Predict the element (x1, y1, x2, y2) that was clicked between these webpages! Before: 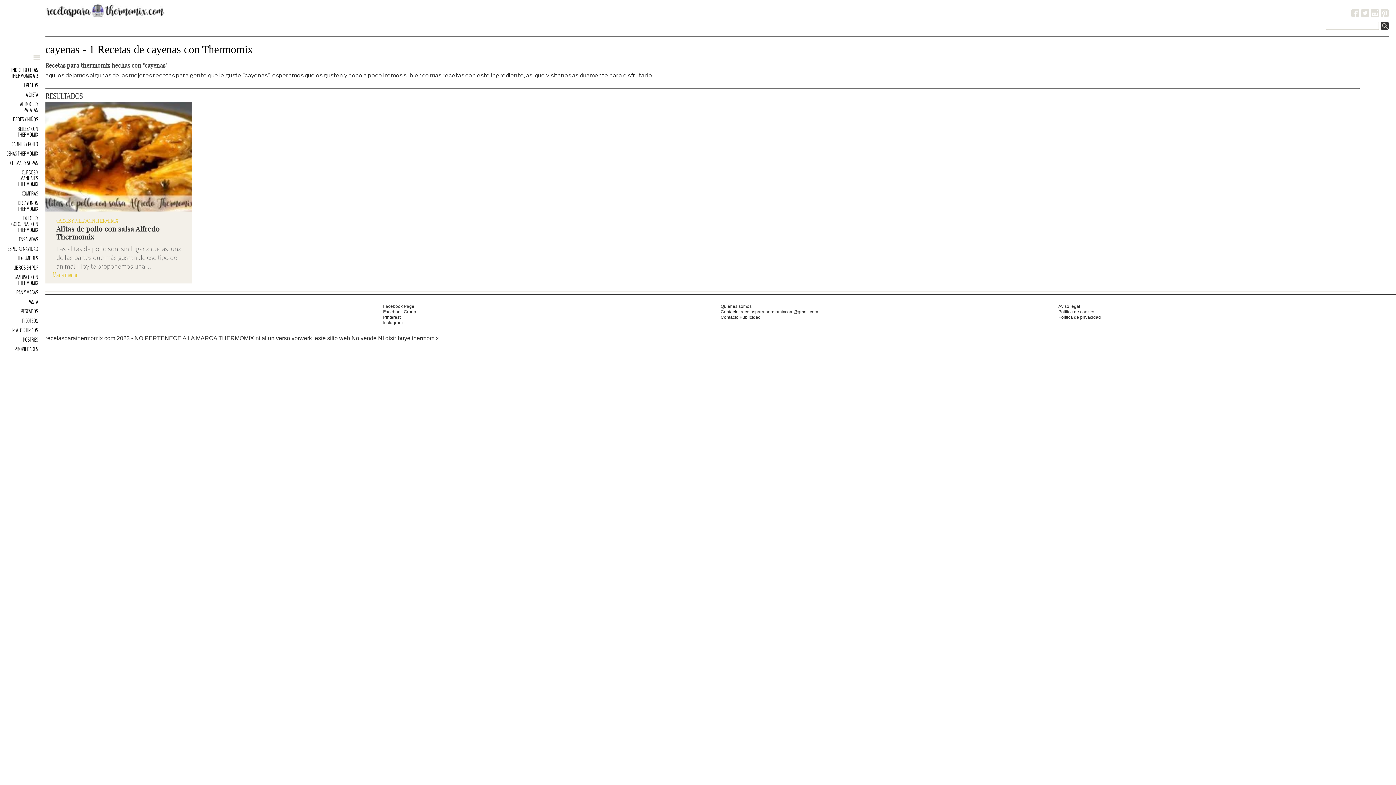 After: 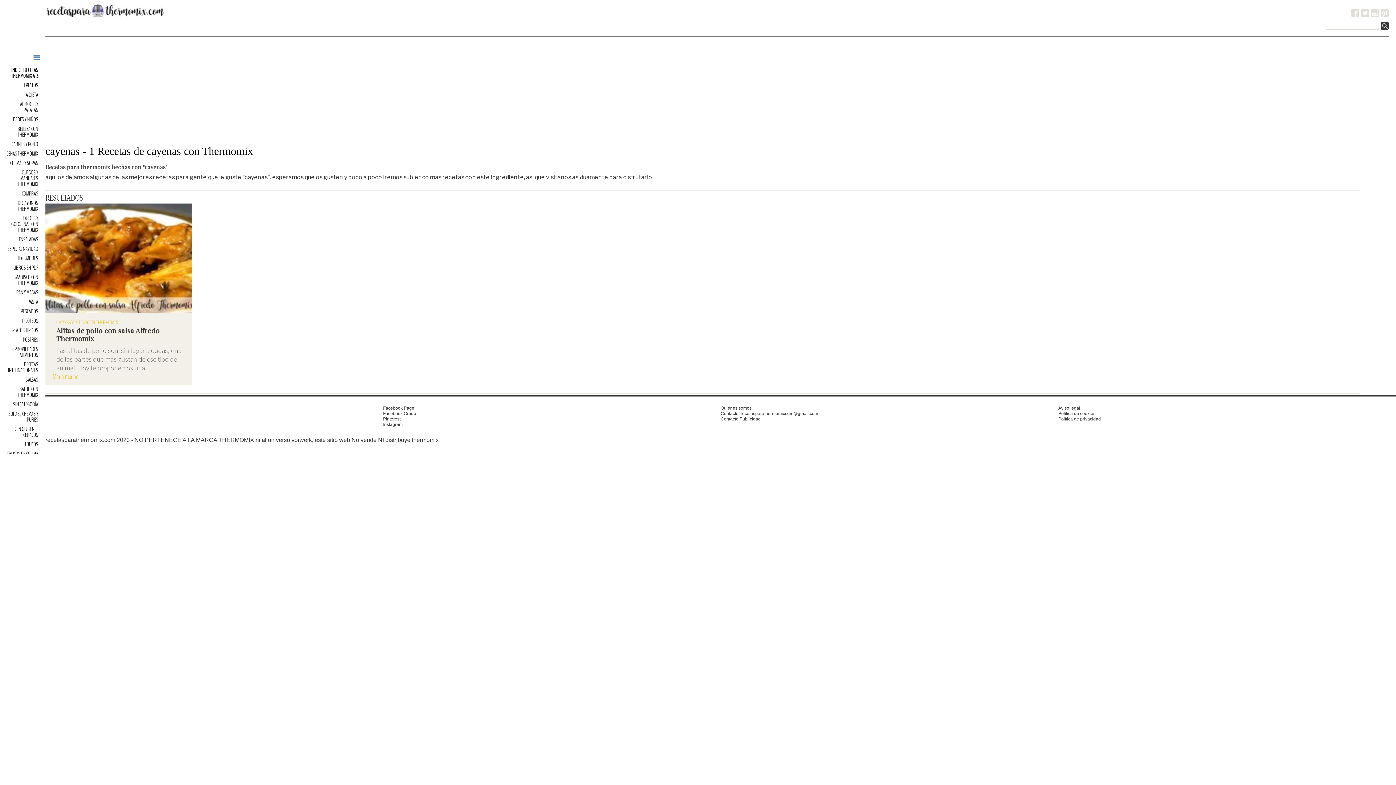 Action: label: Menu bbox: (30, 53, 42, 62)